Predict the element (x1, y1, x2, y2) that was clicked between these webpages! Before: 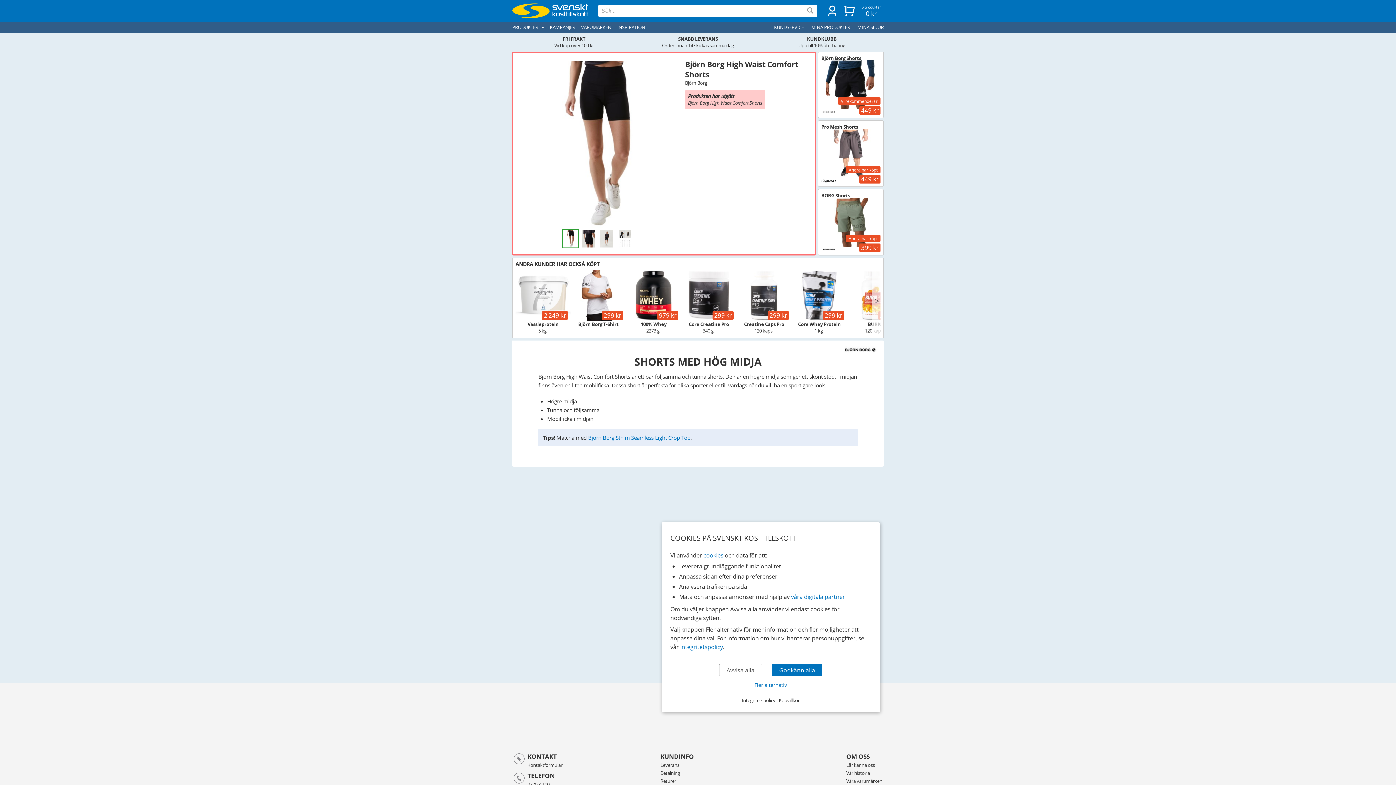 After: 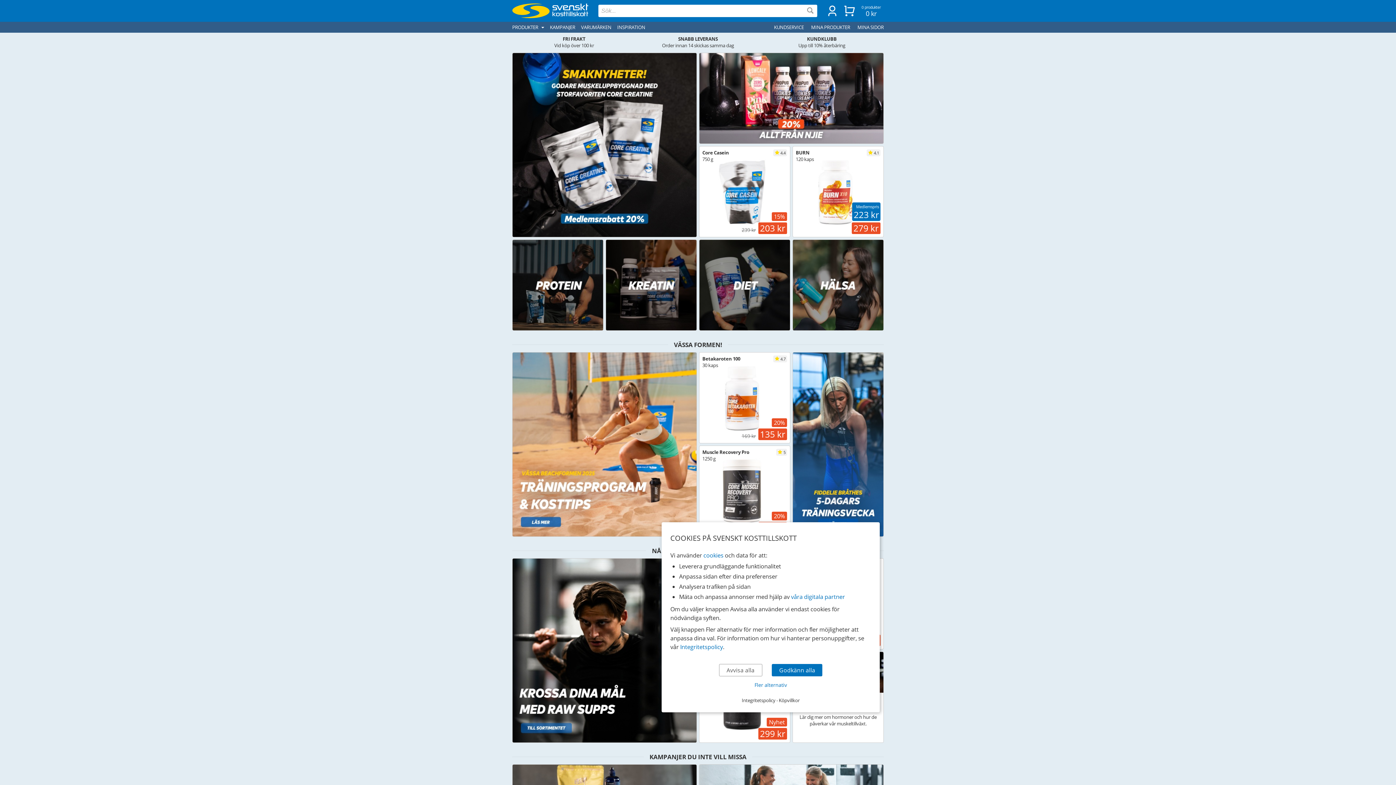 Action: bbox: (512, 0, 621, 21)